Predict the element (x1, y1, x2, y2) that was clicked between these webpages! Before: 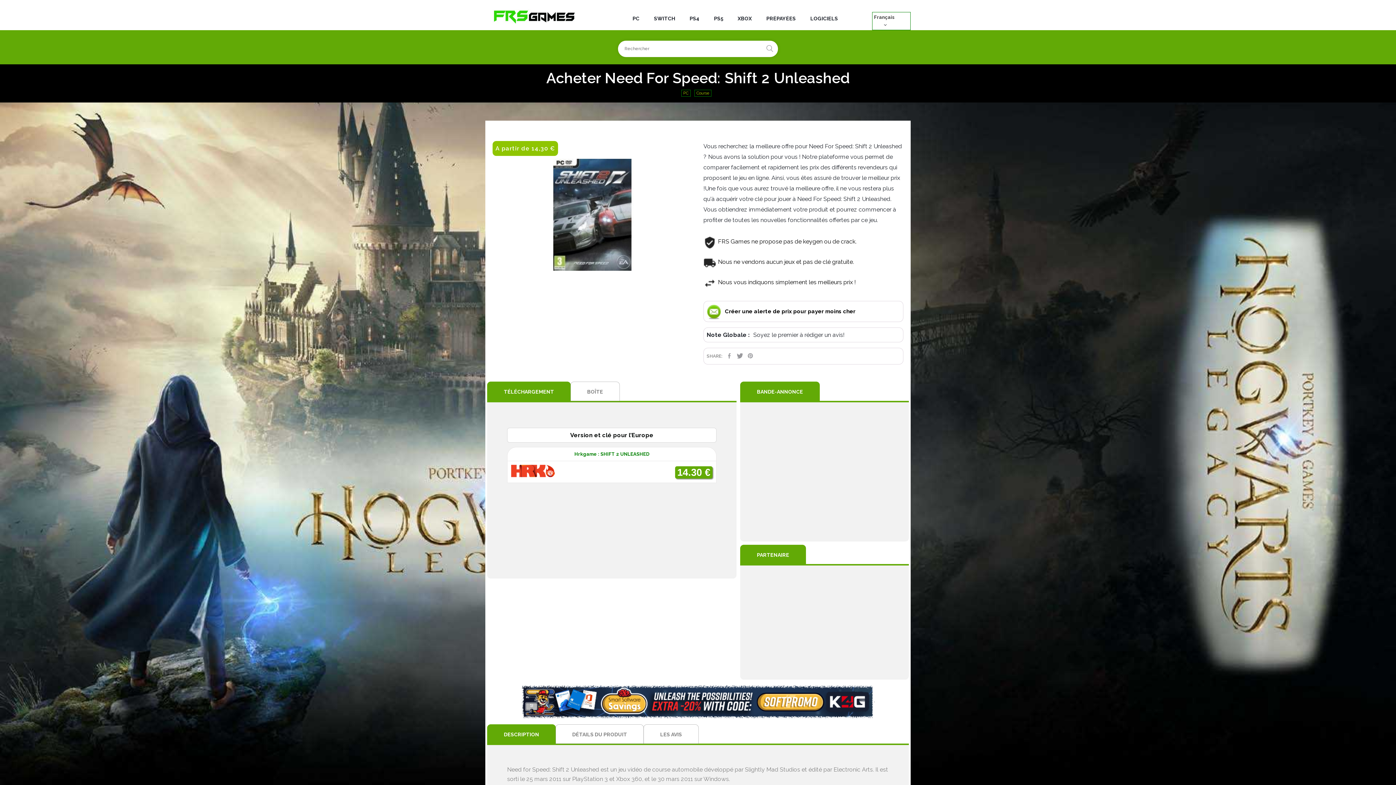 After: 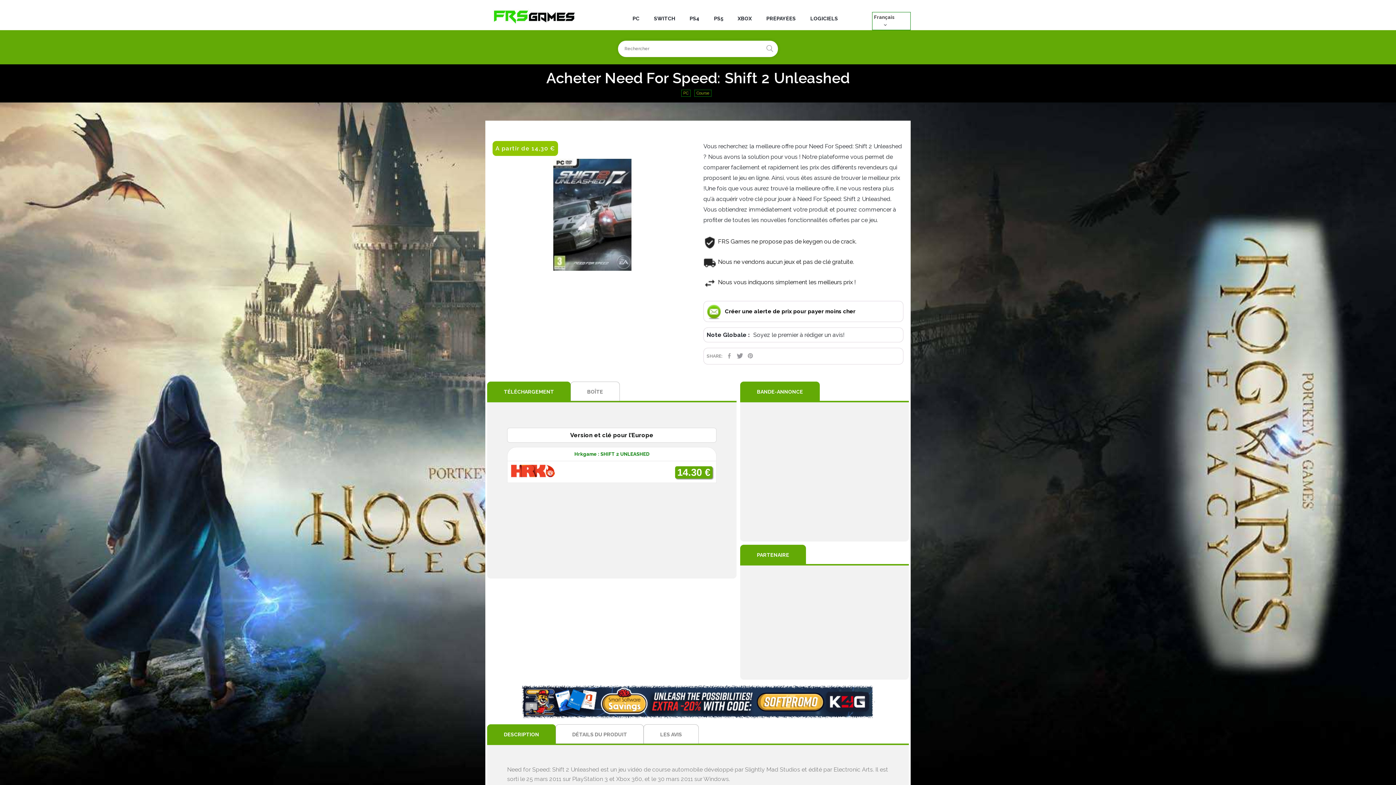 Action: bbox: (740, 545, 806, 564) label: PARTENAIRE